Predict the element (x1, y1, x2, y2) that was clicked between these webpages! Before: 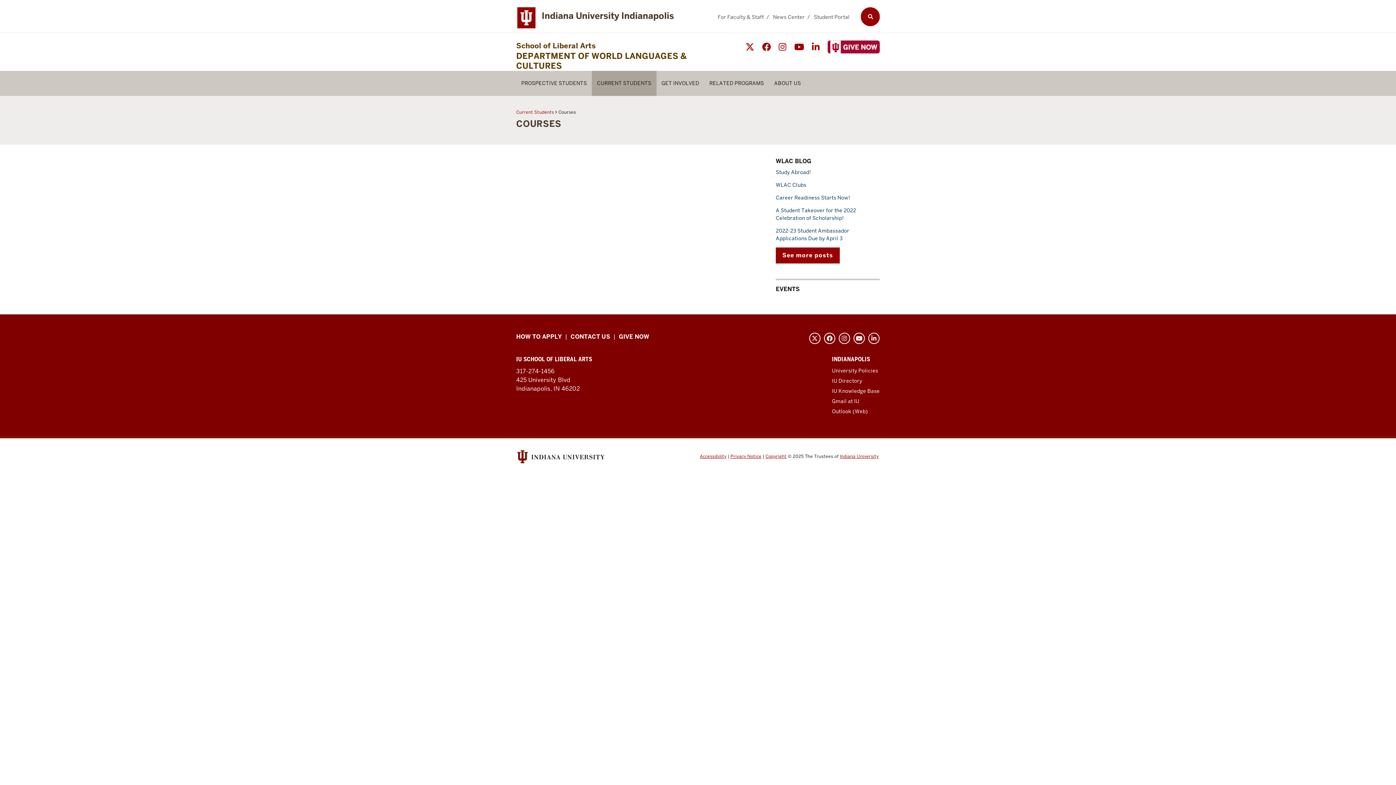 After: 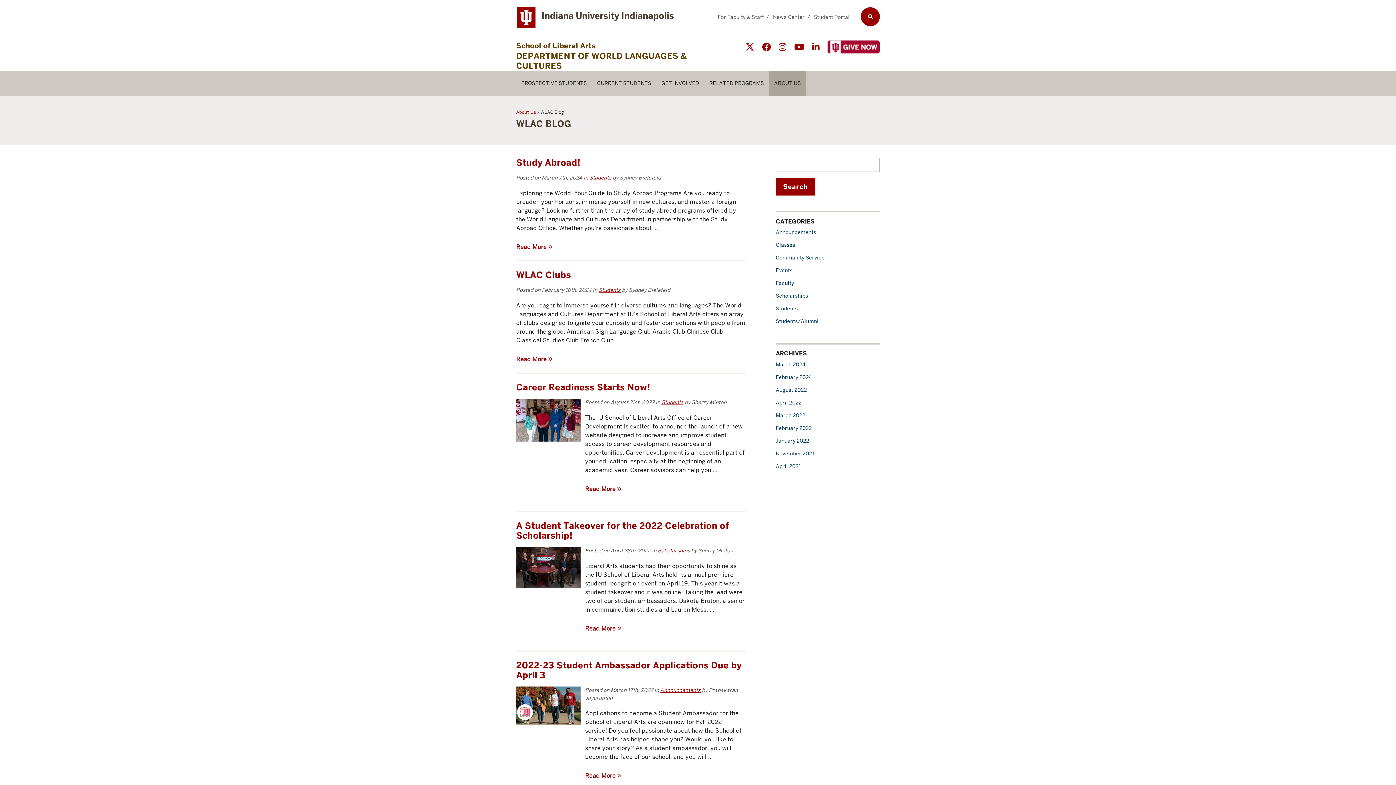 Action: label: Link 6 : See more posts bbox: (776, 247, 839, 263)